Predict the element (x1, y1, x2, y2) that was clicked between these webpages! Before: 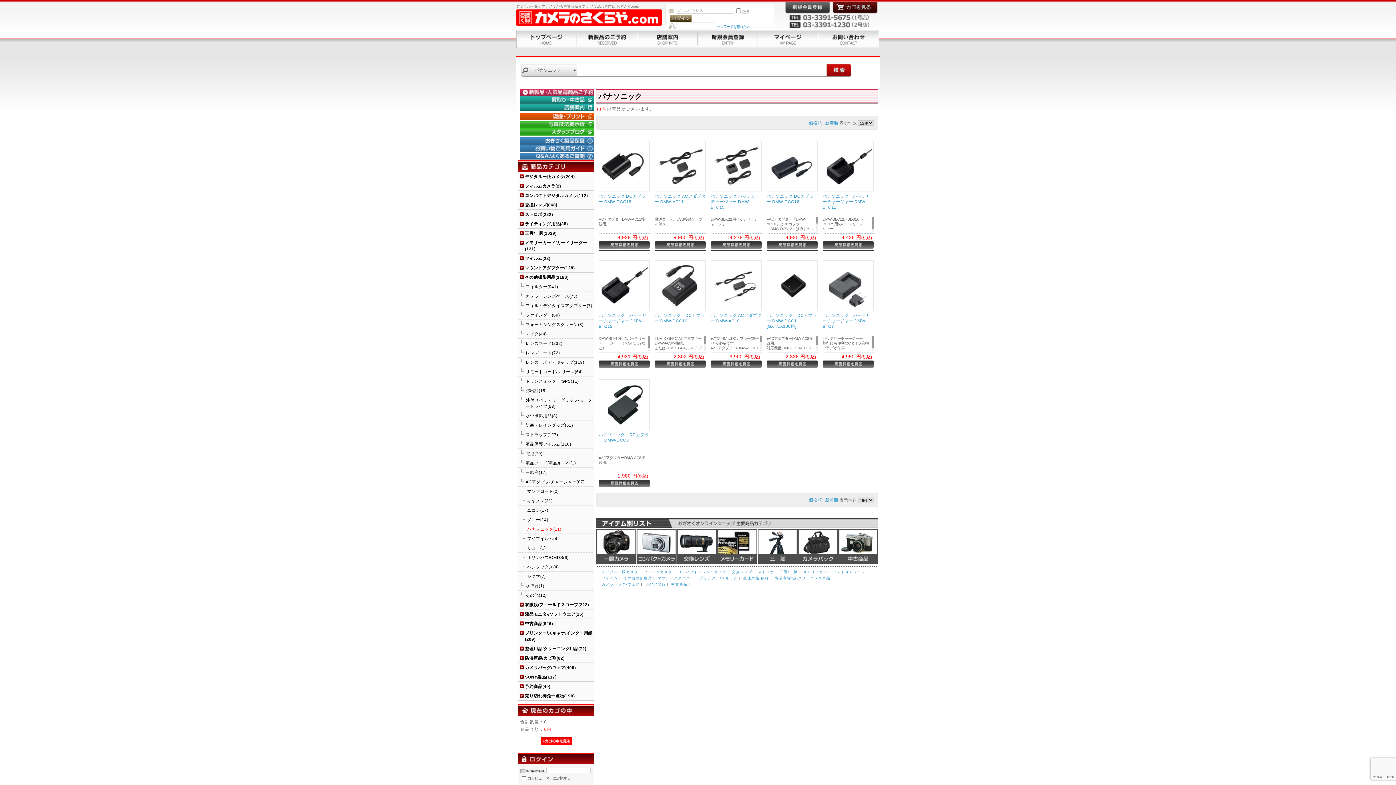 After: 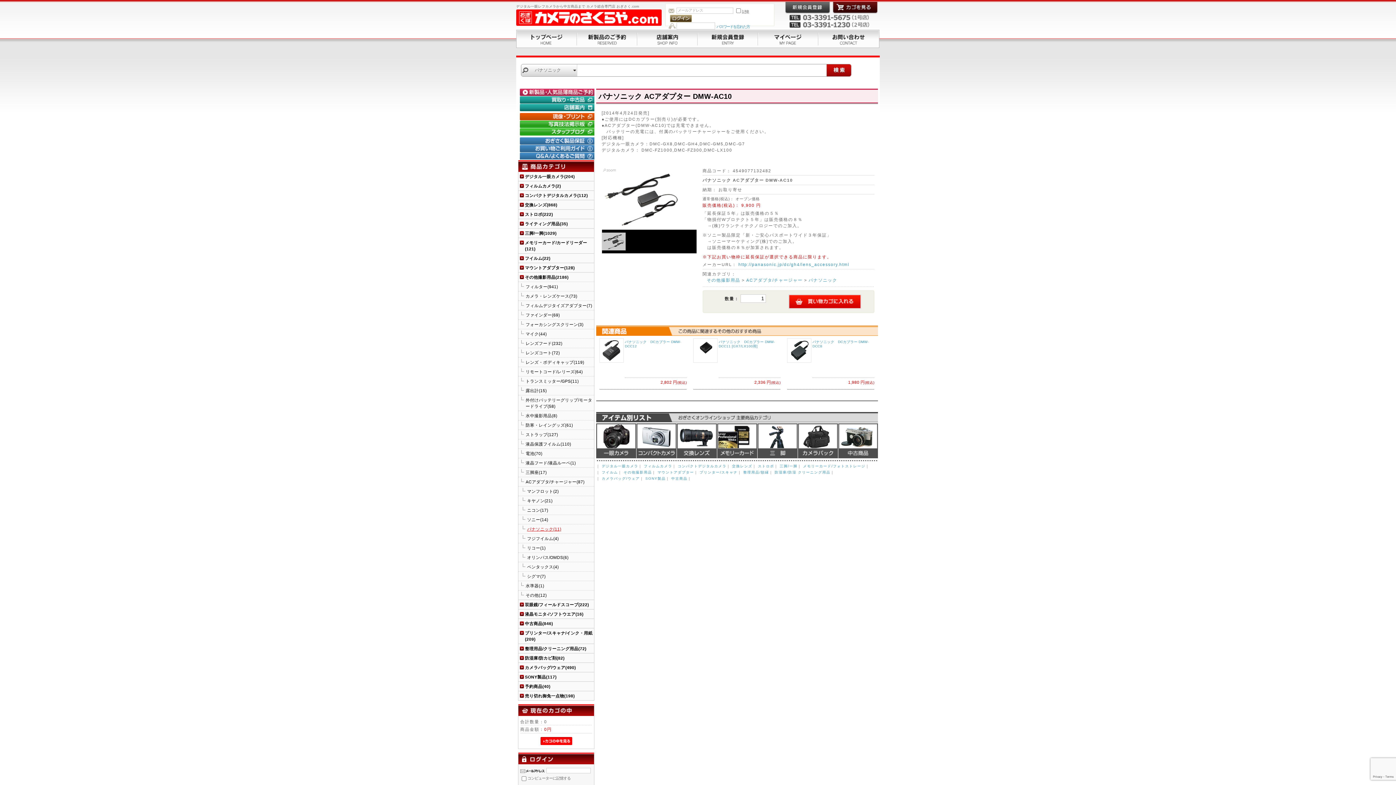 Action: bbox: (710, 363, 761, 368)